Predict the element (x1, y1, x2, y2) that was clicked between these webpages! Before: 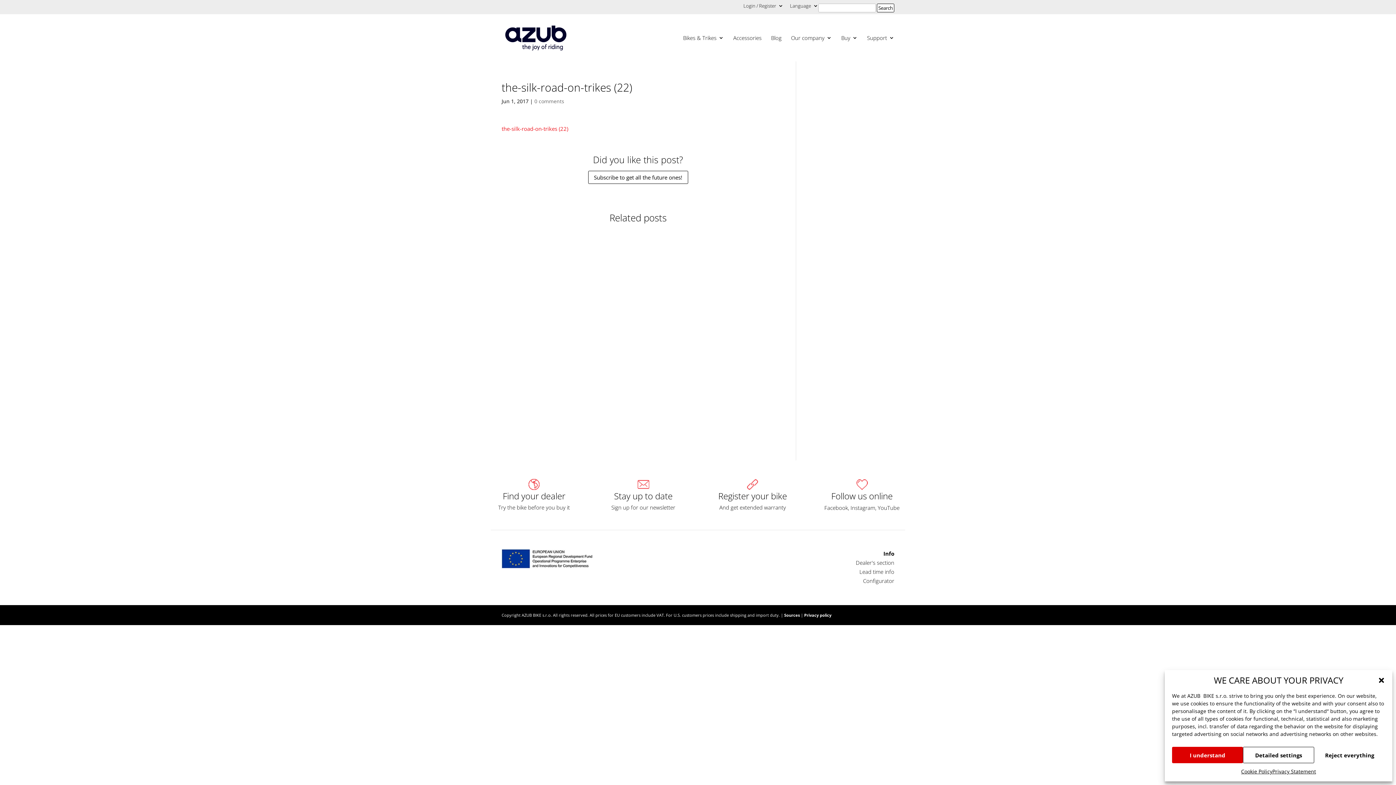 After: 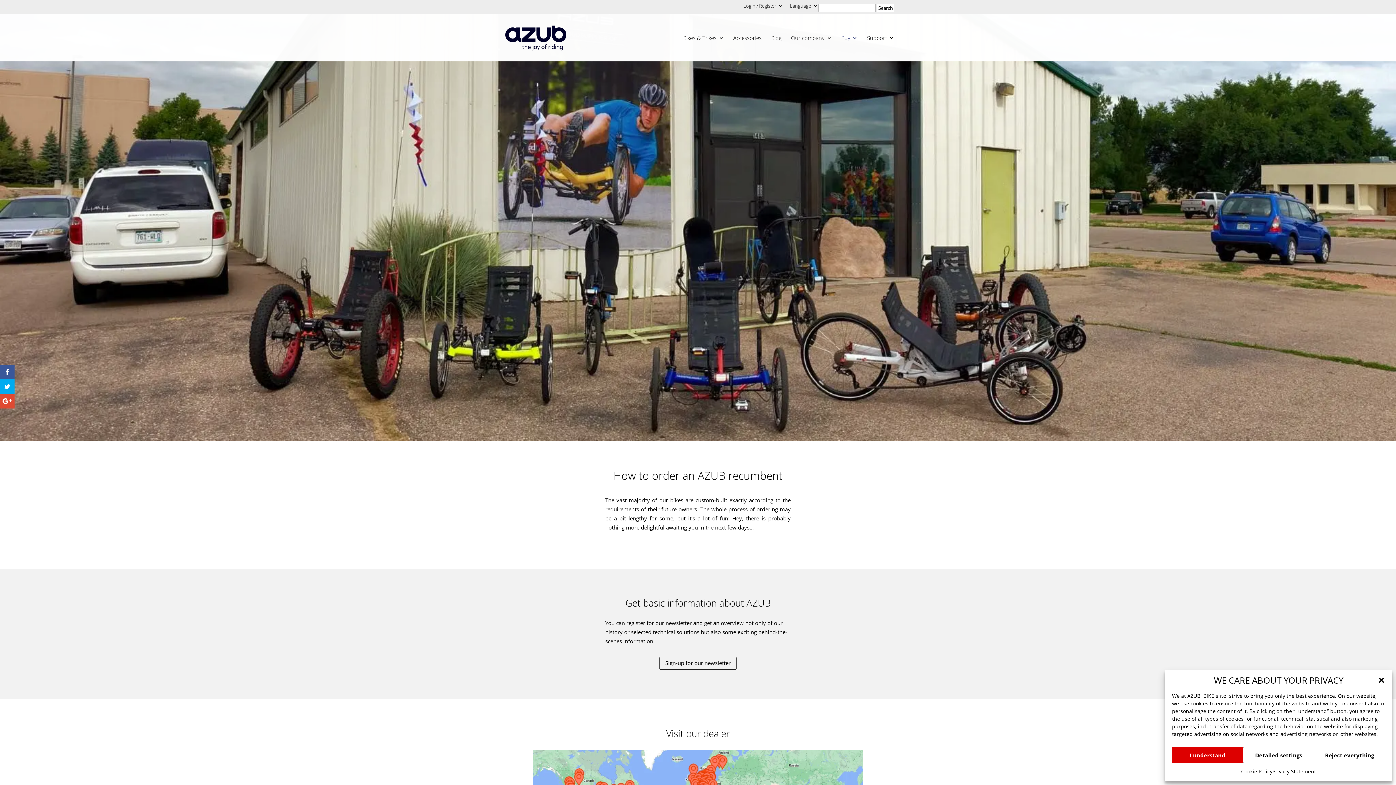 Action: label: Buy bbox: (841, 35, 857, 61)